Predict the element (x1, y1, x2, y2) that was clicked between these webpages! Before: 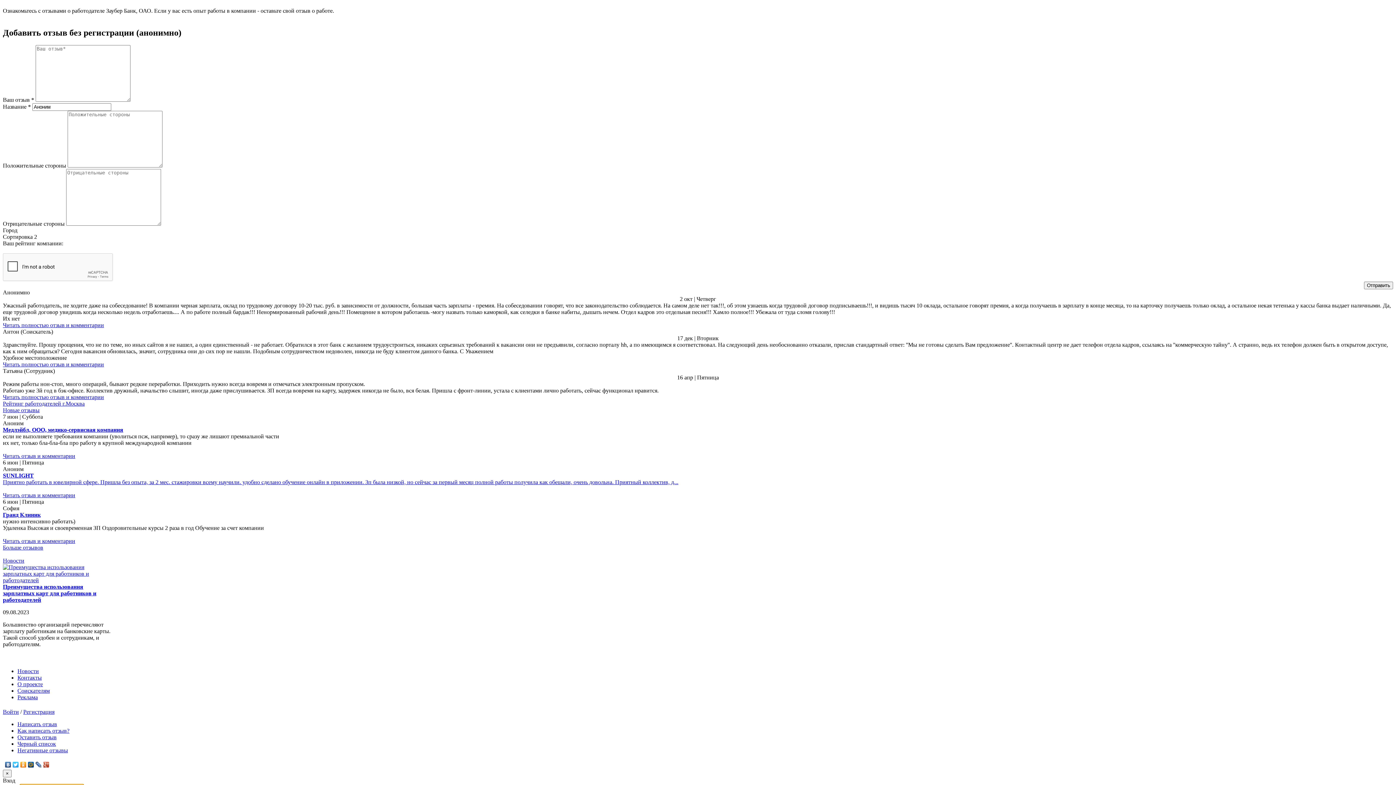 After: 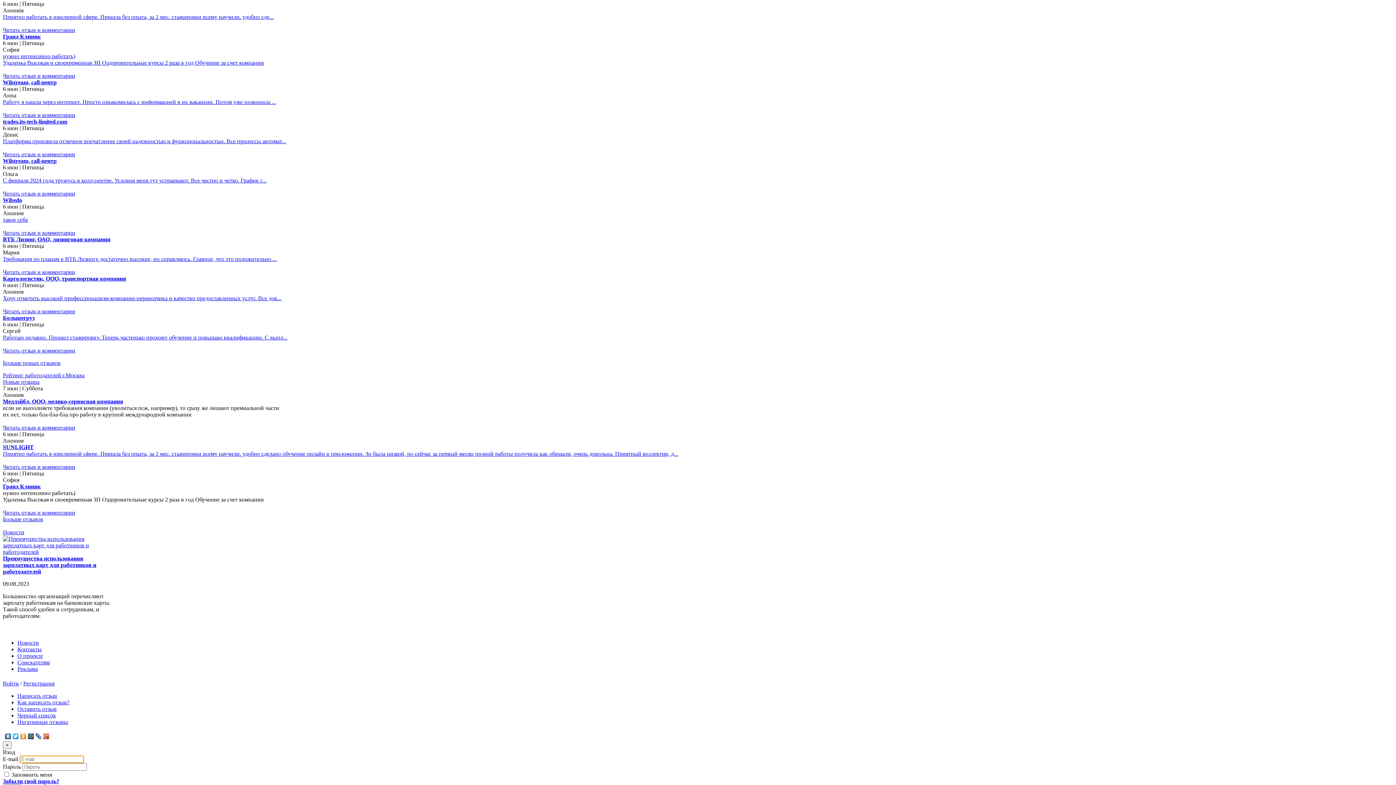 Action: bbox: (17, 734, 56, 740) label: Оставить отзыв